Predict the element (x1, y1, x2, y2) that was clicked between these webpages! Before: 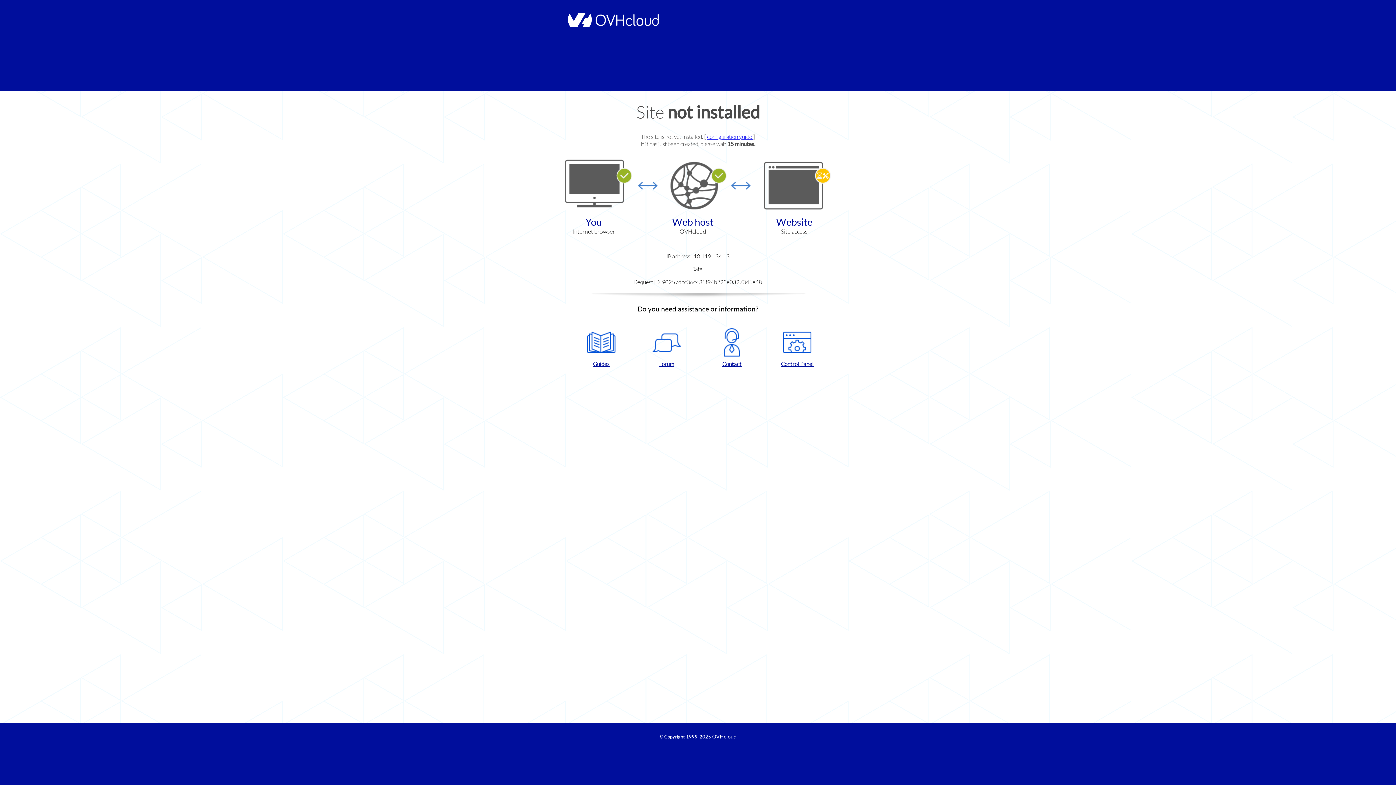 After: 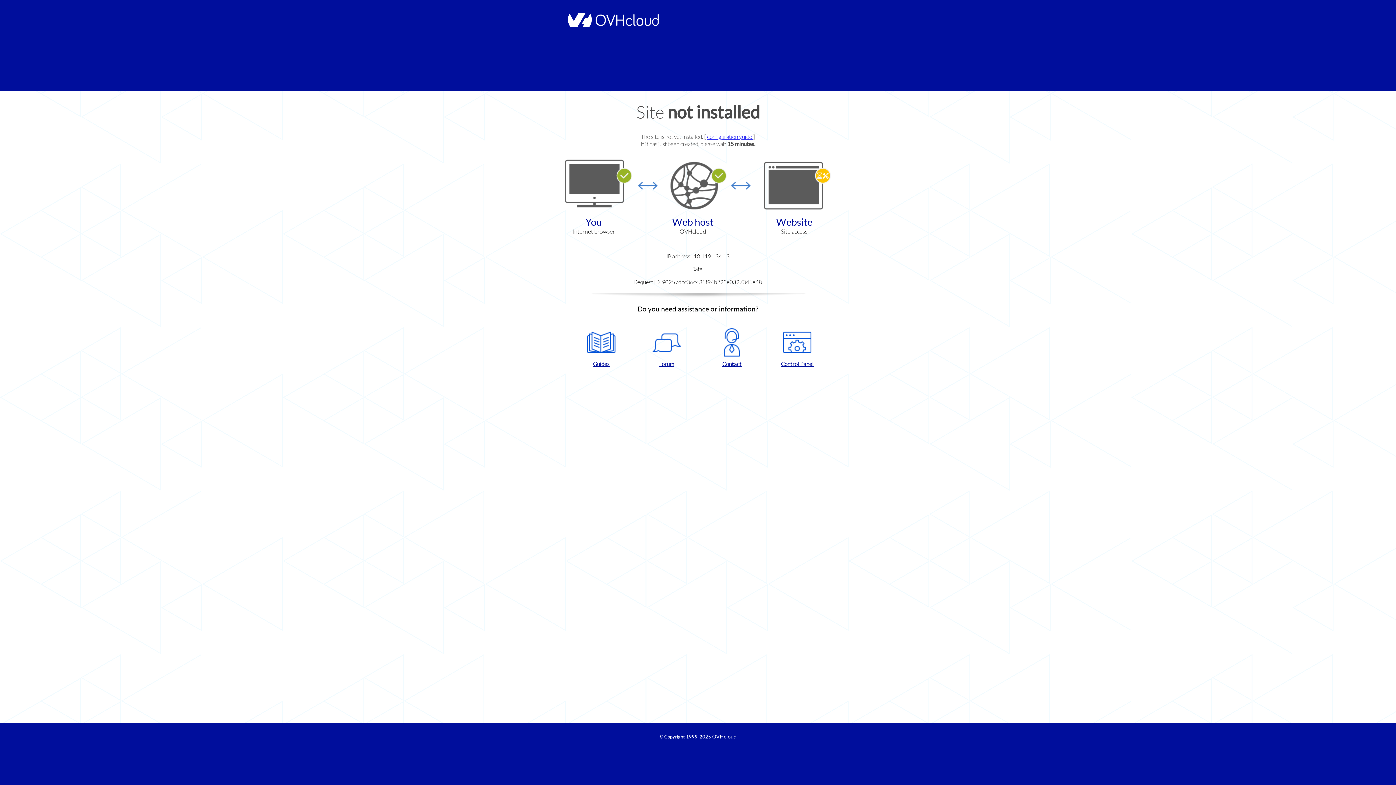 Action: bbox: (572, 328, 630, 367) label: Guides